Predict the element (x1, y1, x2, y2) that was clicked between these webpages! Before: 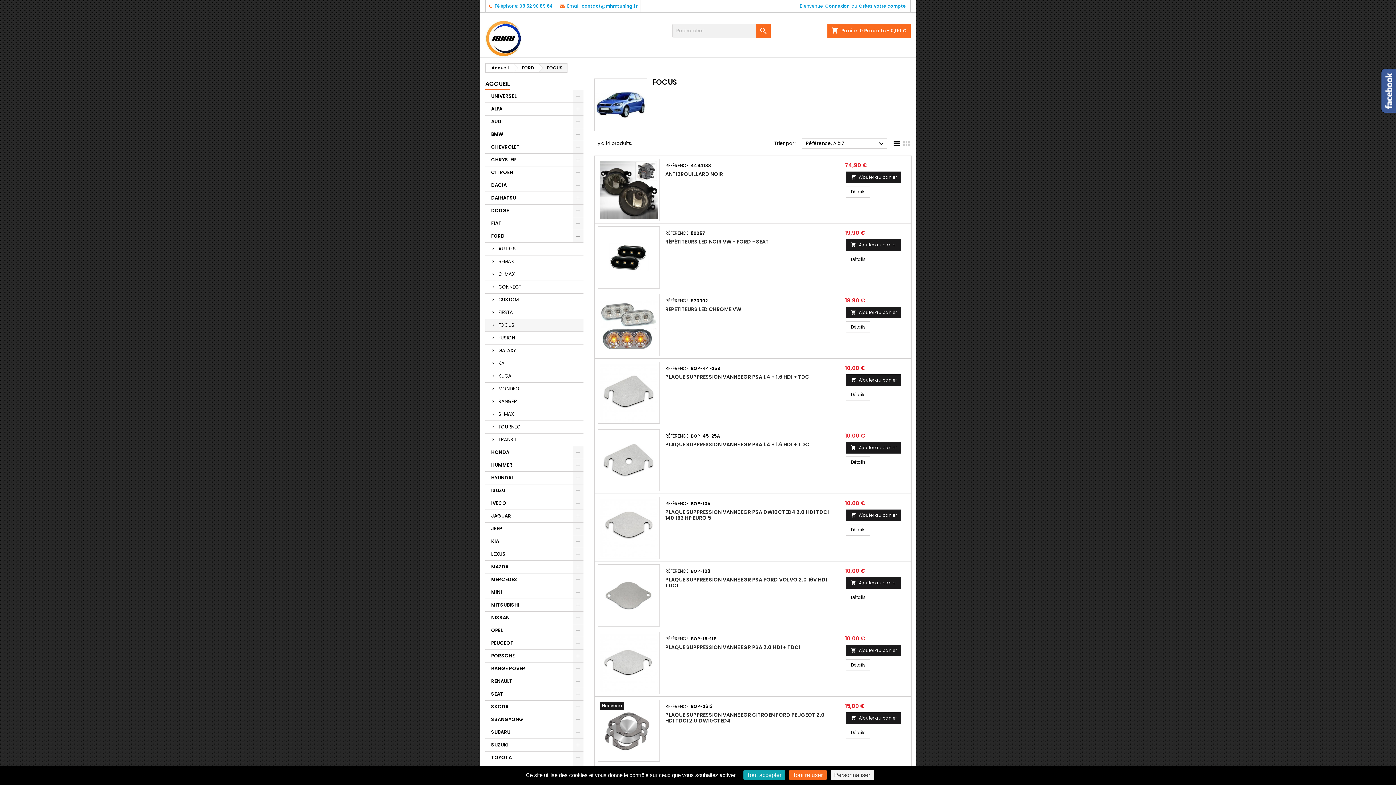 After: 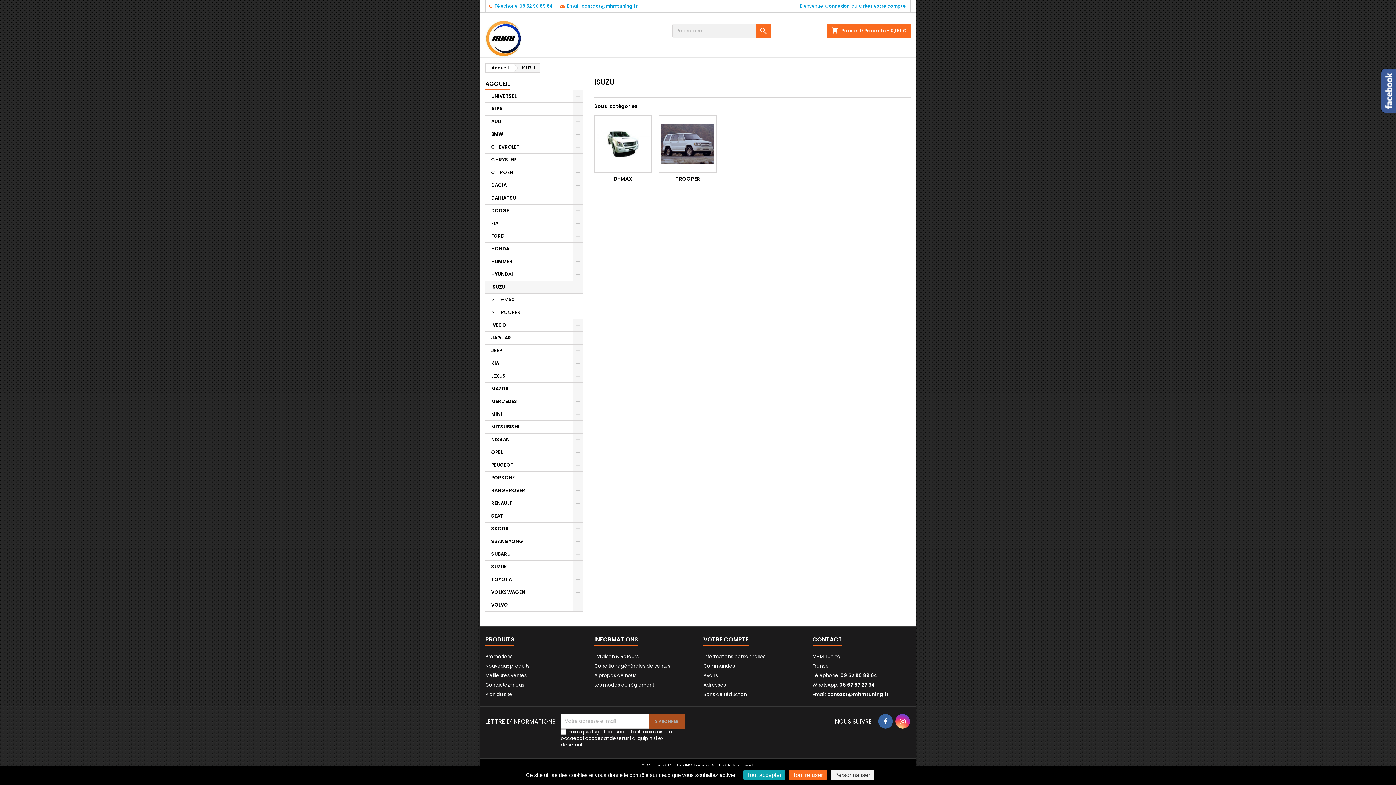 Action: bbox: (485, 484, 583, 497) label: ISUZU